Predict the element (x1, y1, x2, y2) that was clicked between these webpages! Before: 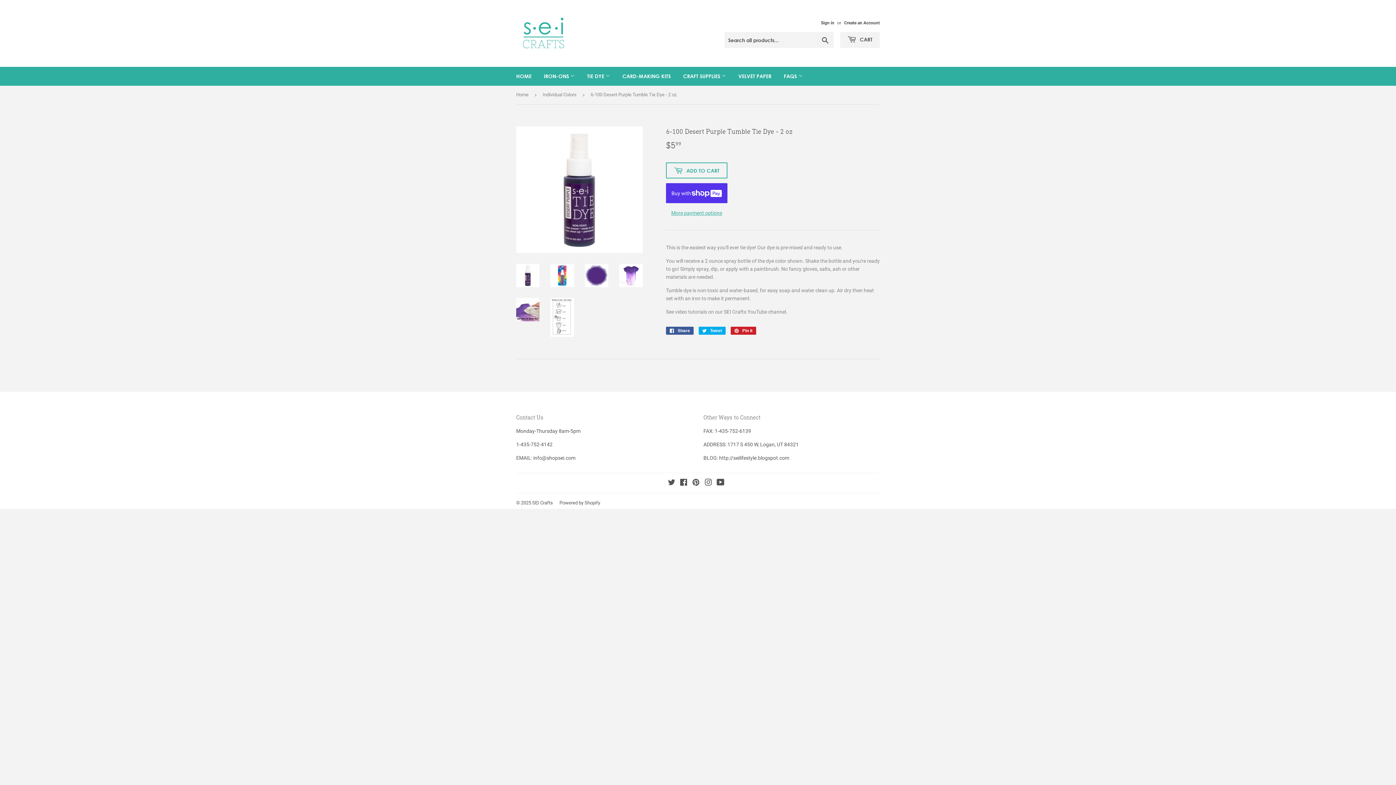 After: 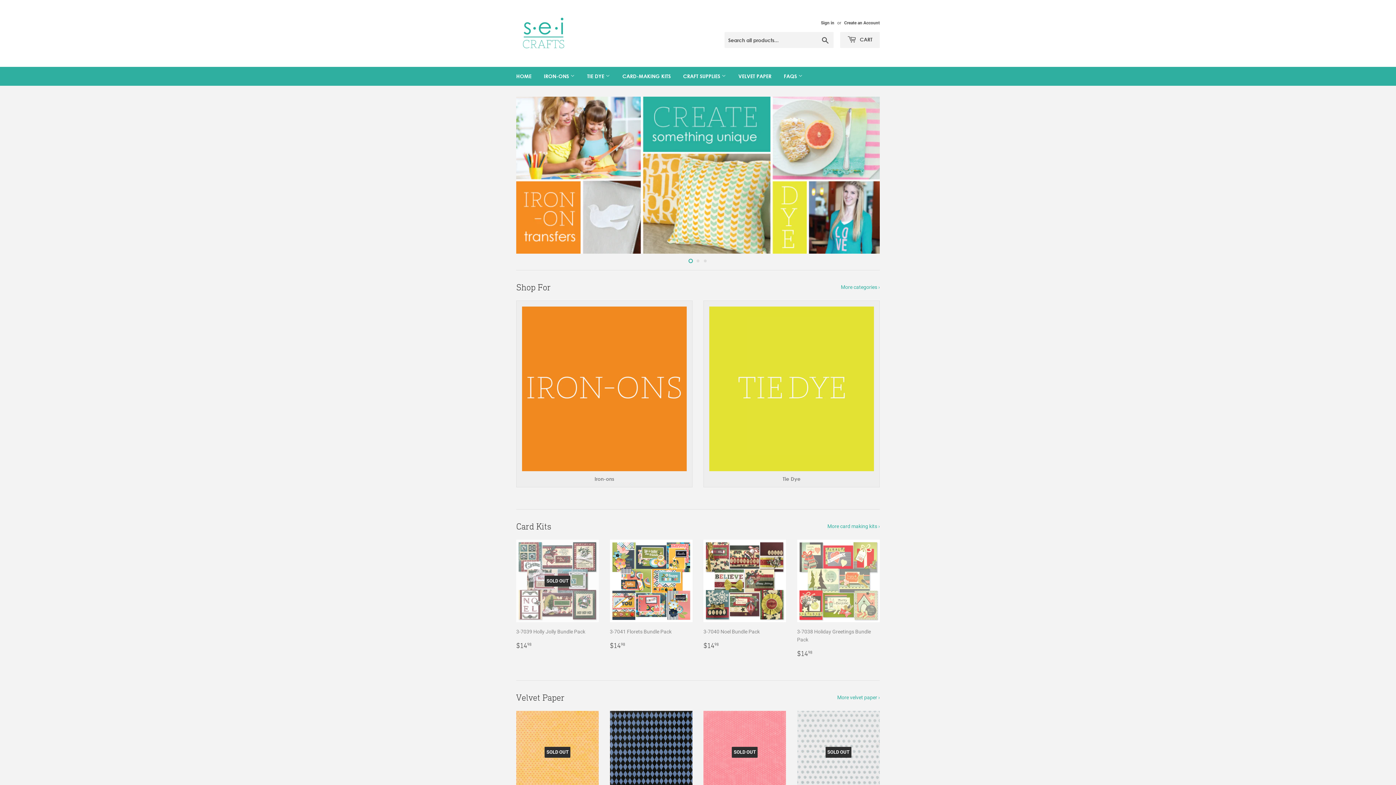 Action: label: SEI Crafts bbox: (532, 500, 553, 505)